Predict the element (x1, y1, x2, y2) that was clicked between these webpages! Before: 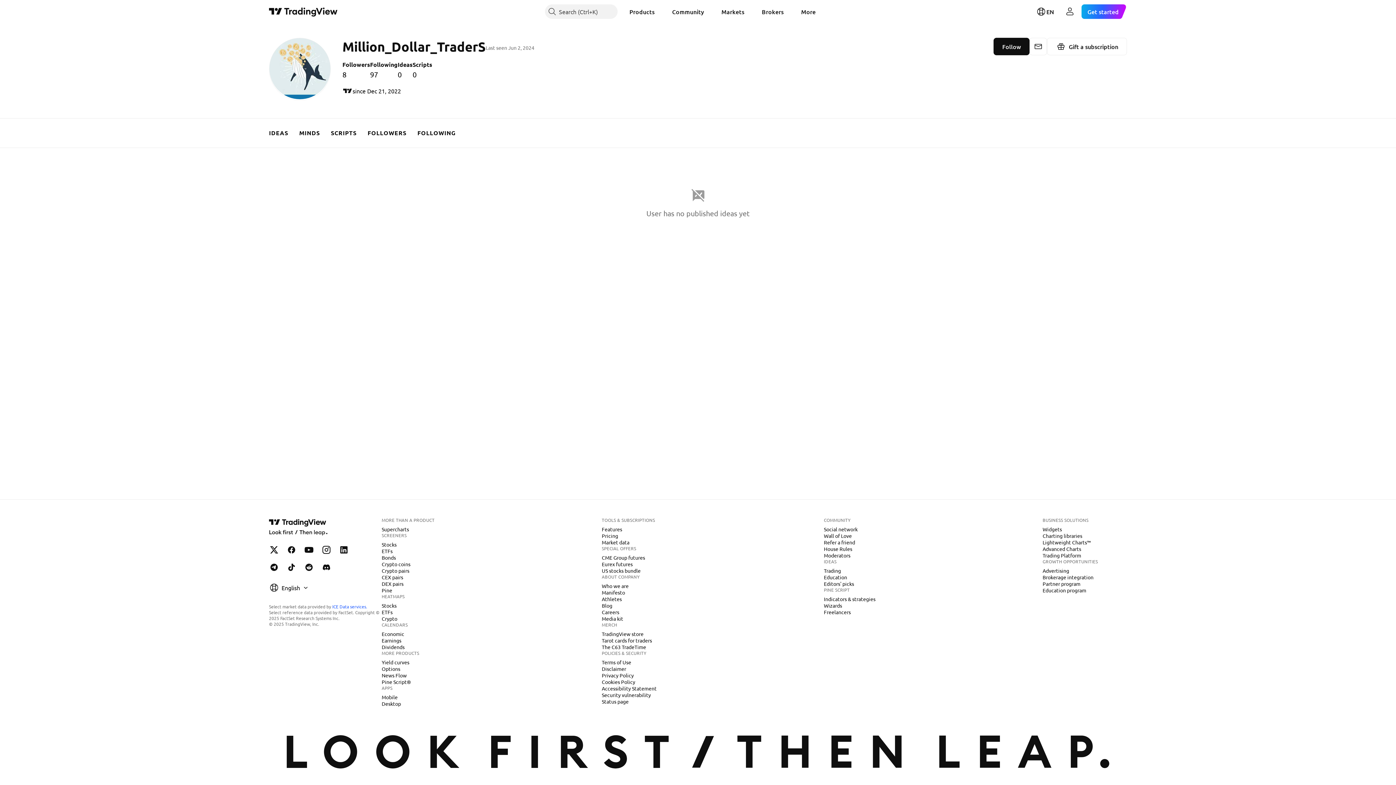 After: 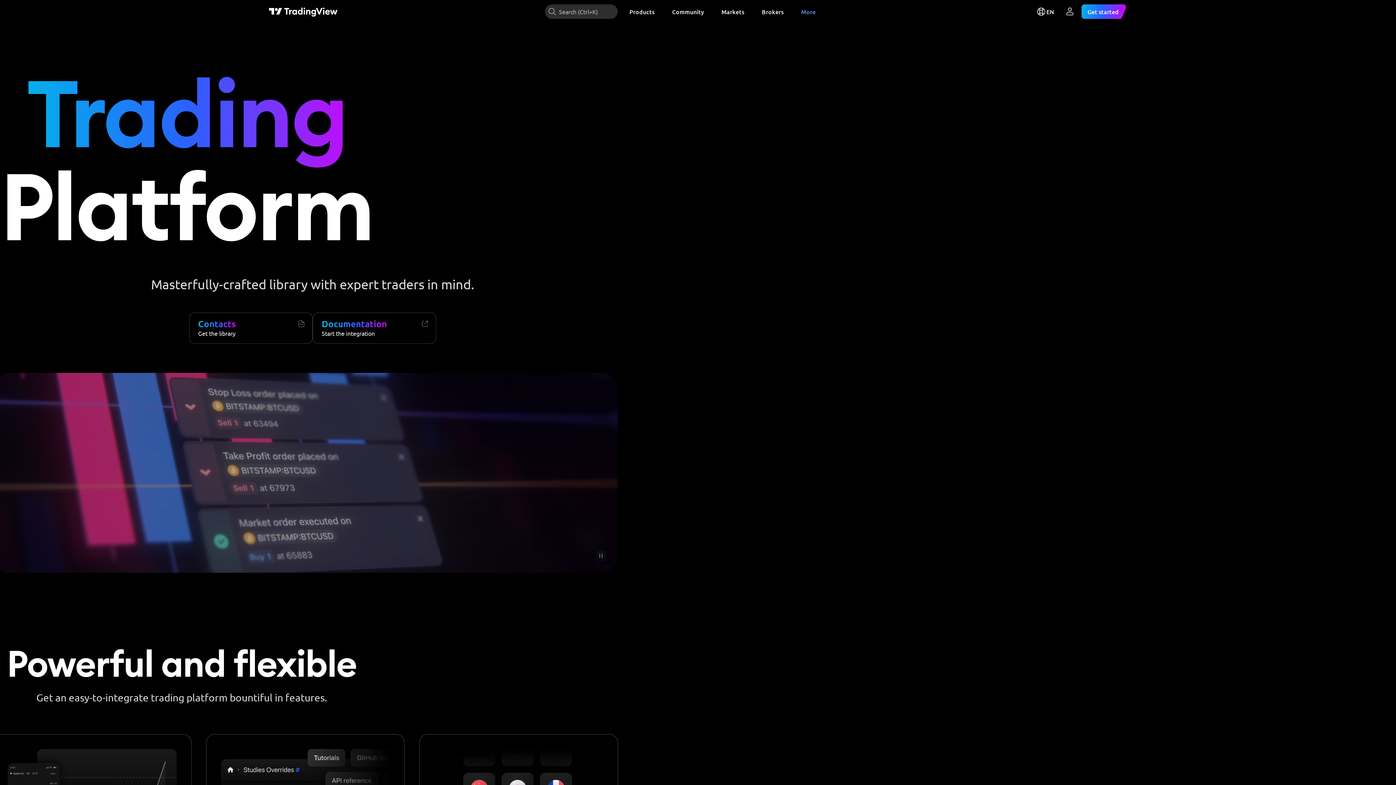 Action: label: Trading Platform bbox: (1040, 552, 1084, 559)